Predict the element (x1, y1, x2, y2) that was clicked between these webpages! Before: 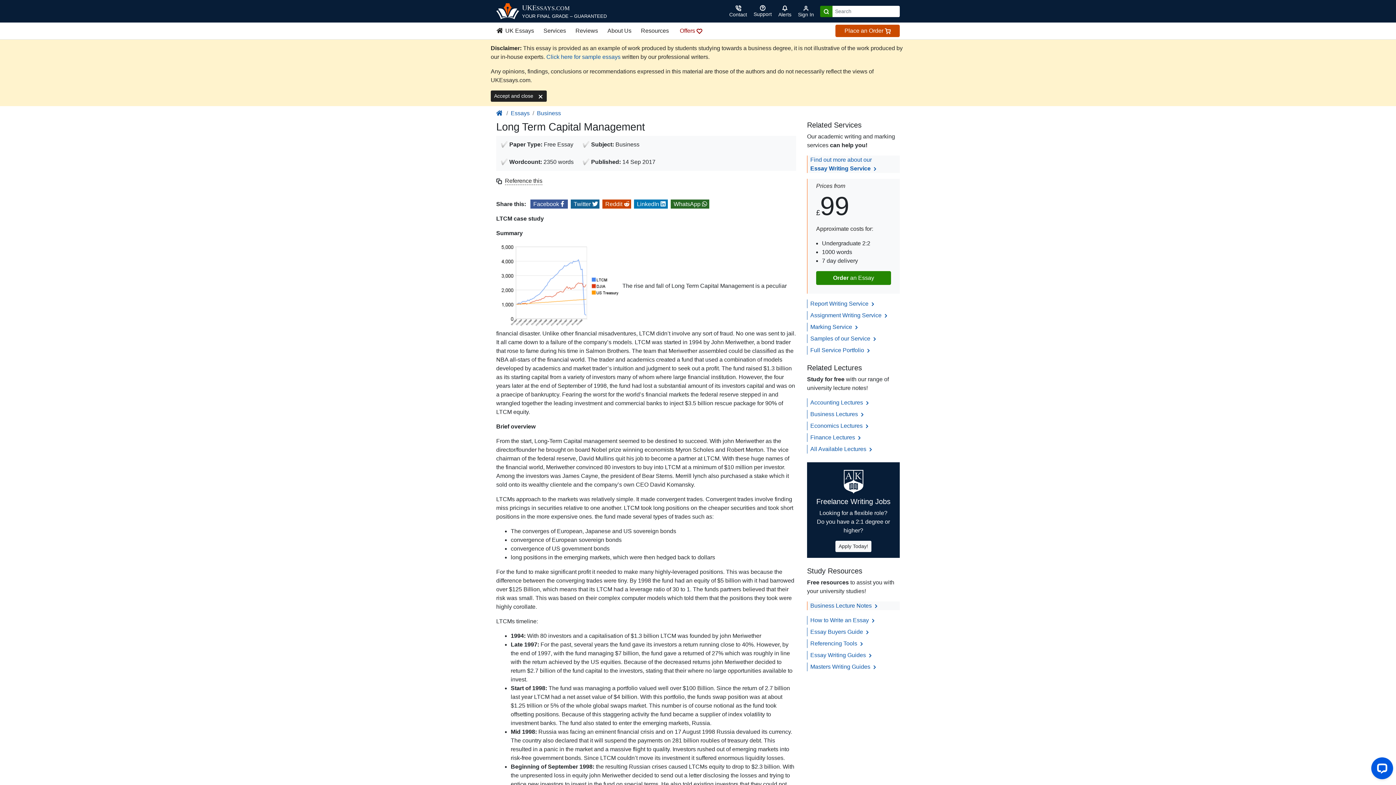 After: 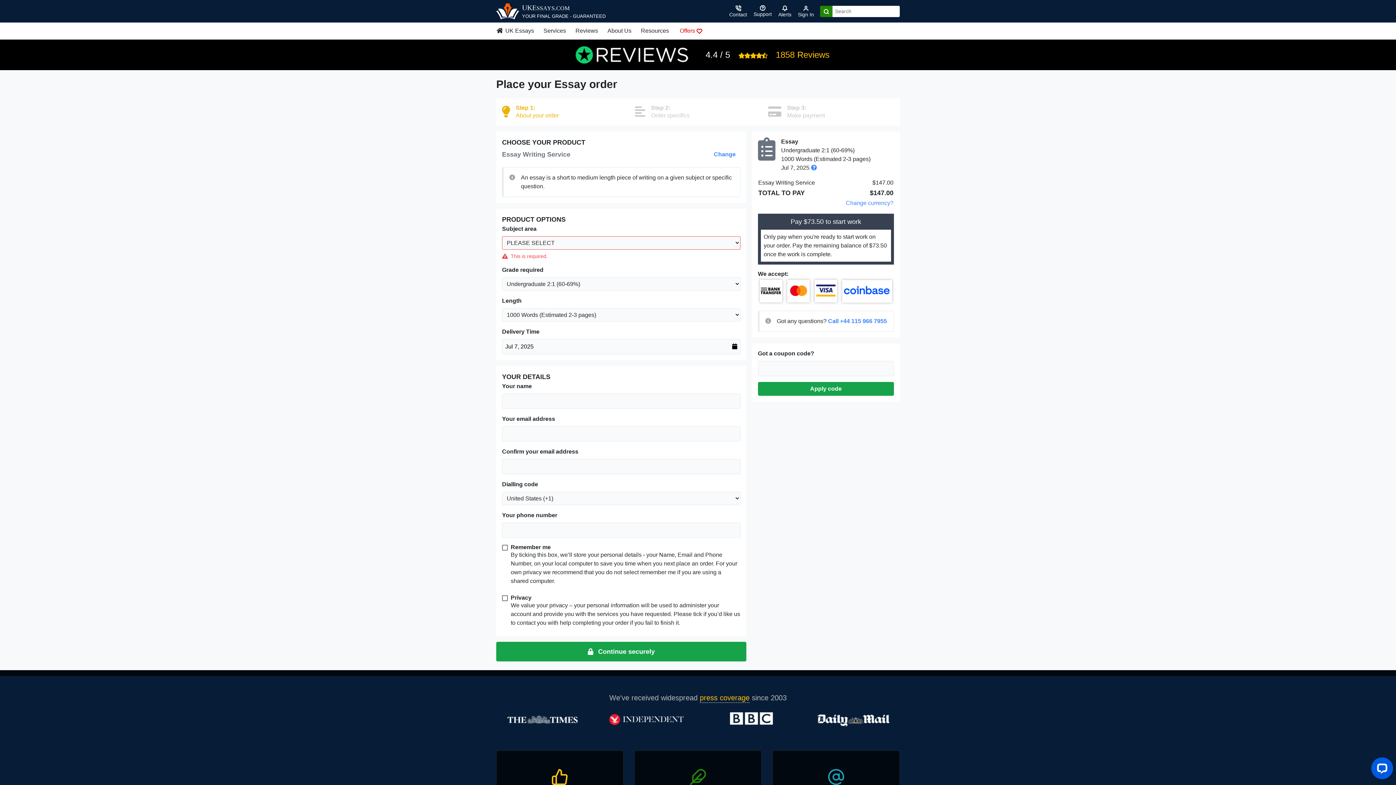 Action: bbox: (816, 271, 891, 285) label: Order an Essay